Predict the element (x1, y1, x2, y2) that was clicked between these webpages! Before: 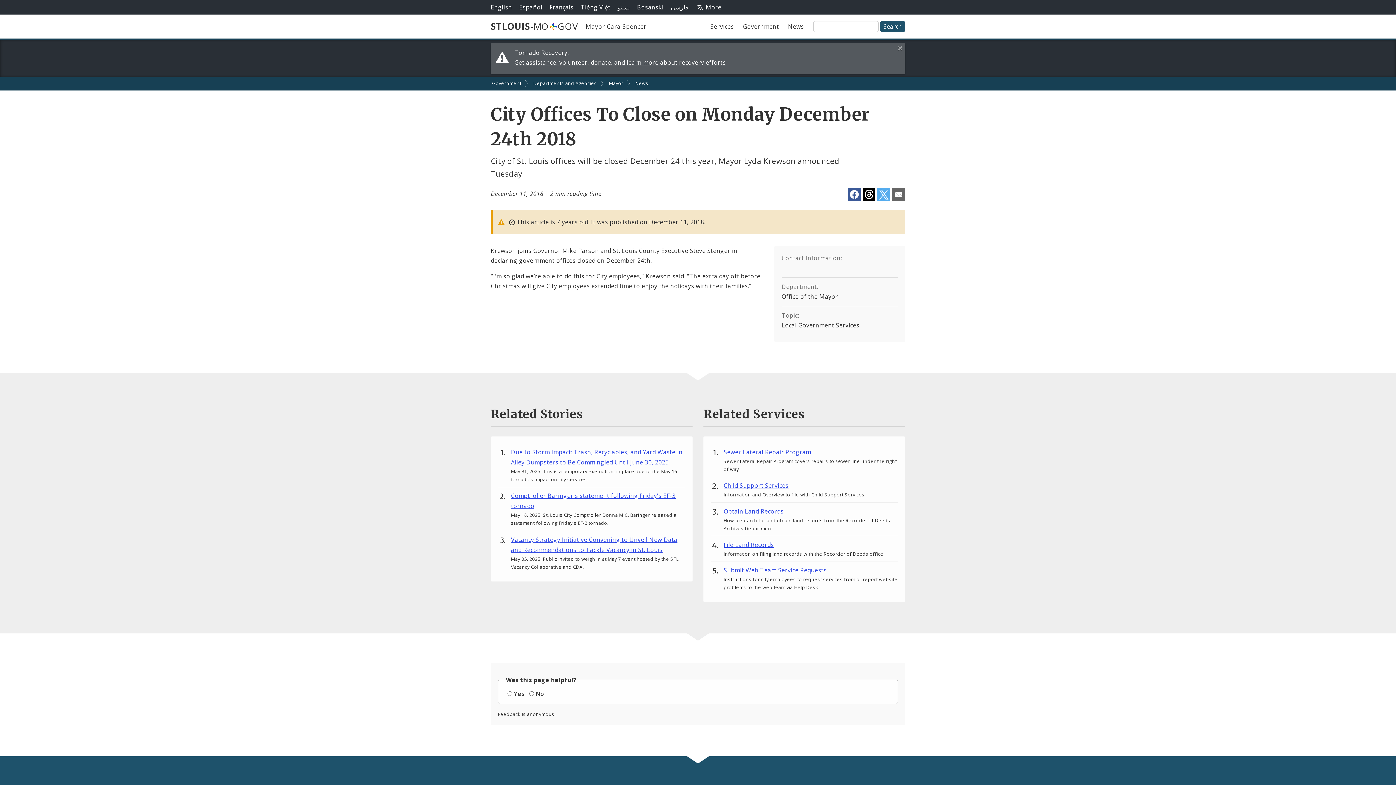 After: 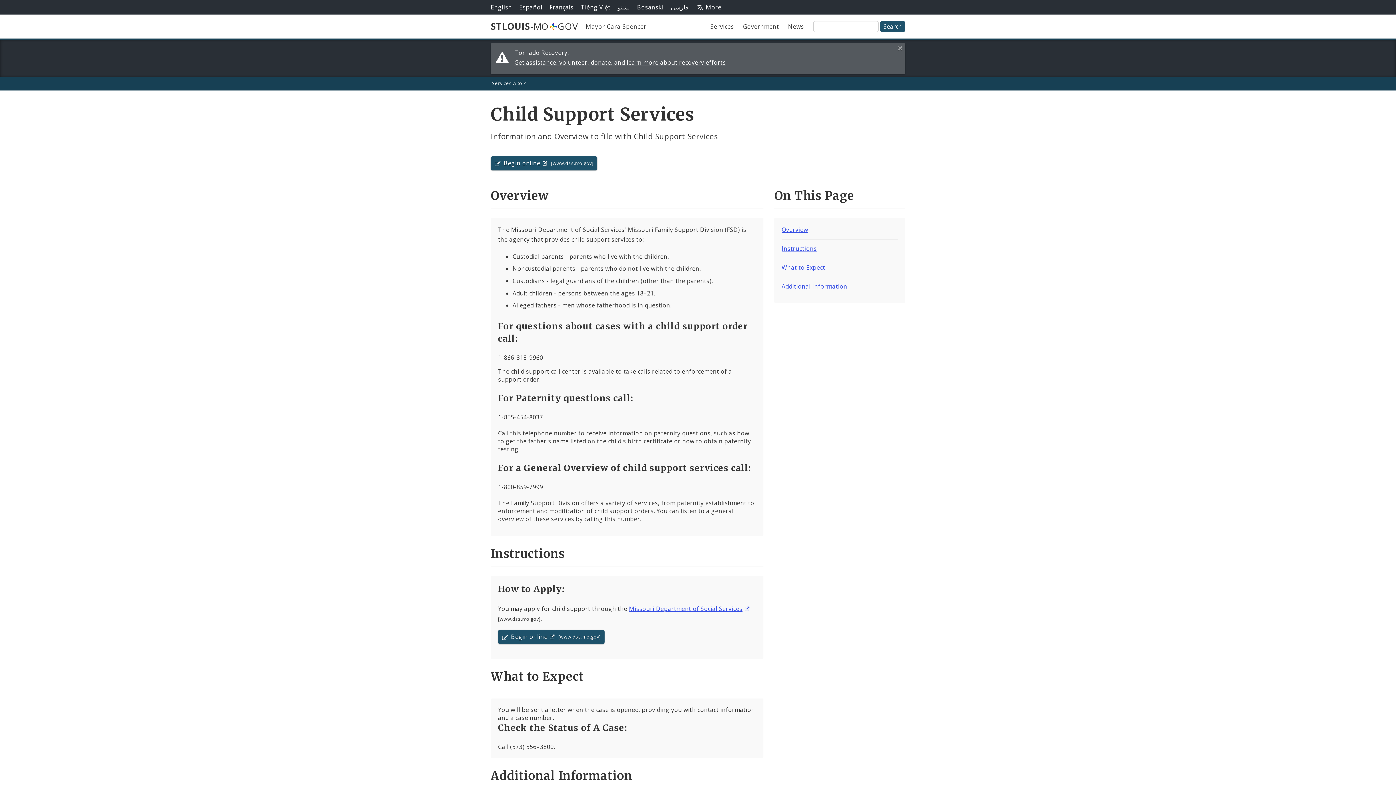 Action: bbox: (723, 480, 898, 491) label: Child Support Services